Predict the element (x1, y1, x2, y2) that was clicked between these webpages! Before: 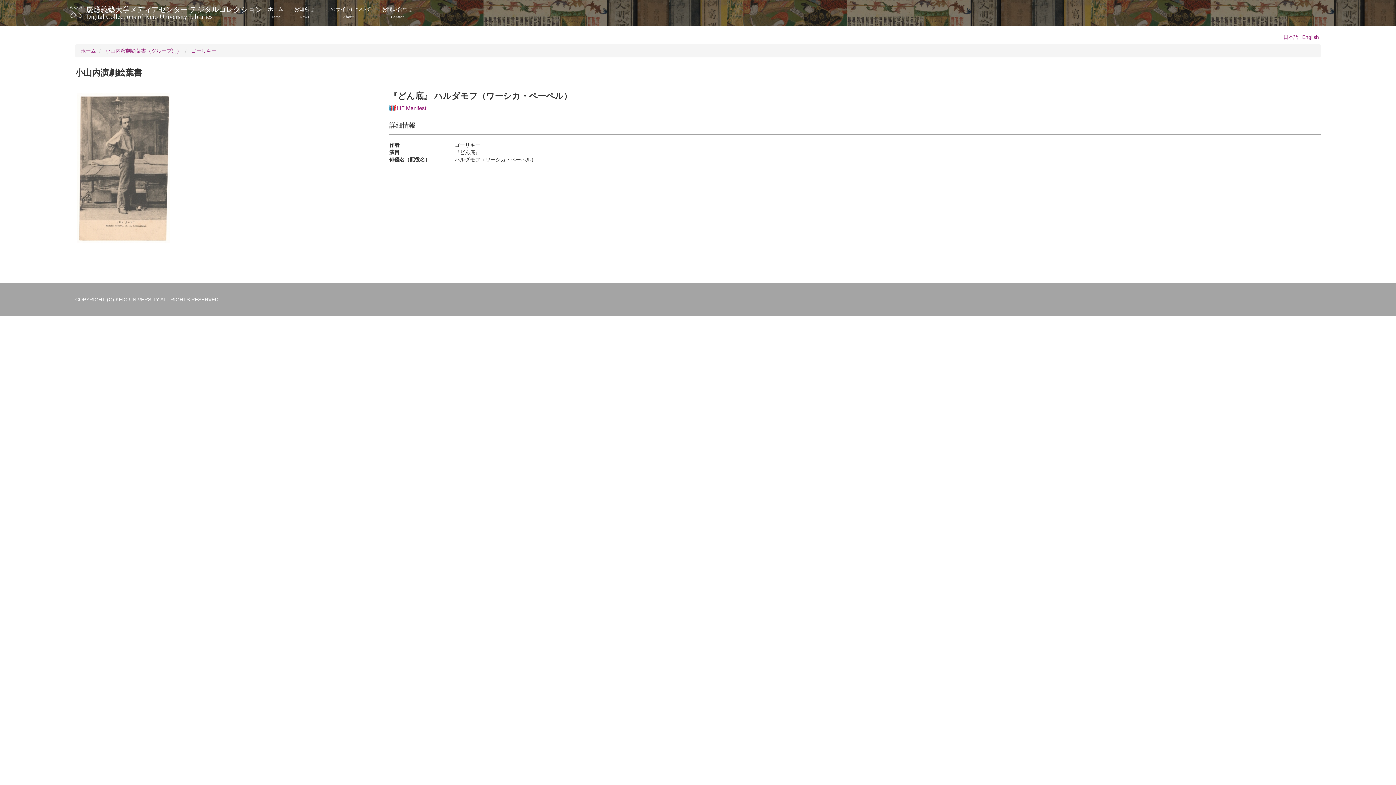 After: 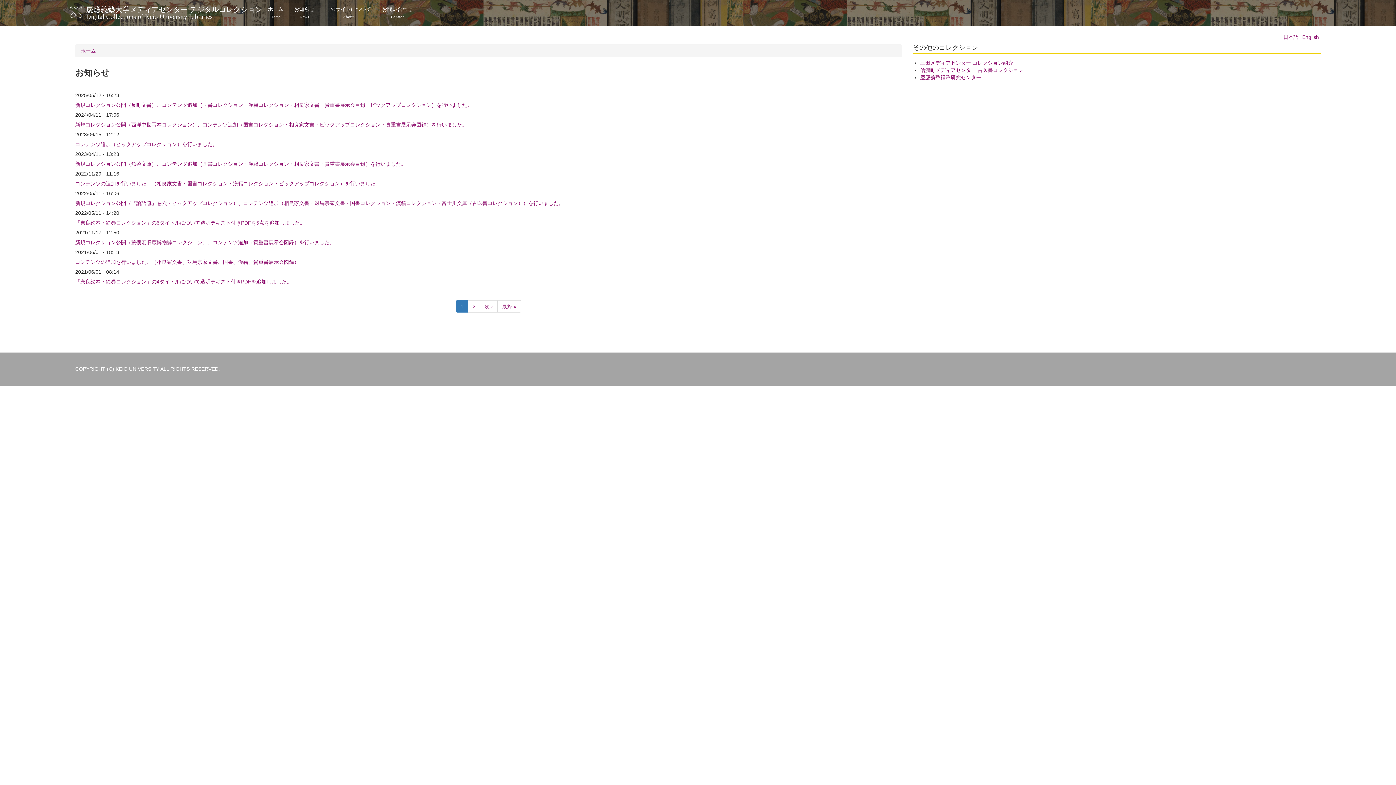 Action: bbox: (288, 0, 320, 25) label: お知らせ
News